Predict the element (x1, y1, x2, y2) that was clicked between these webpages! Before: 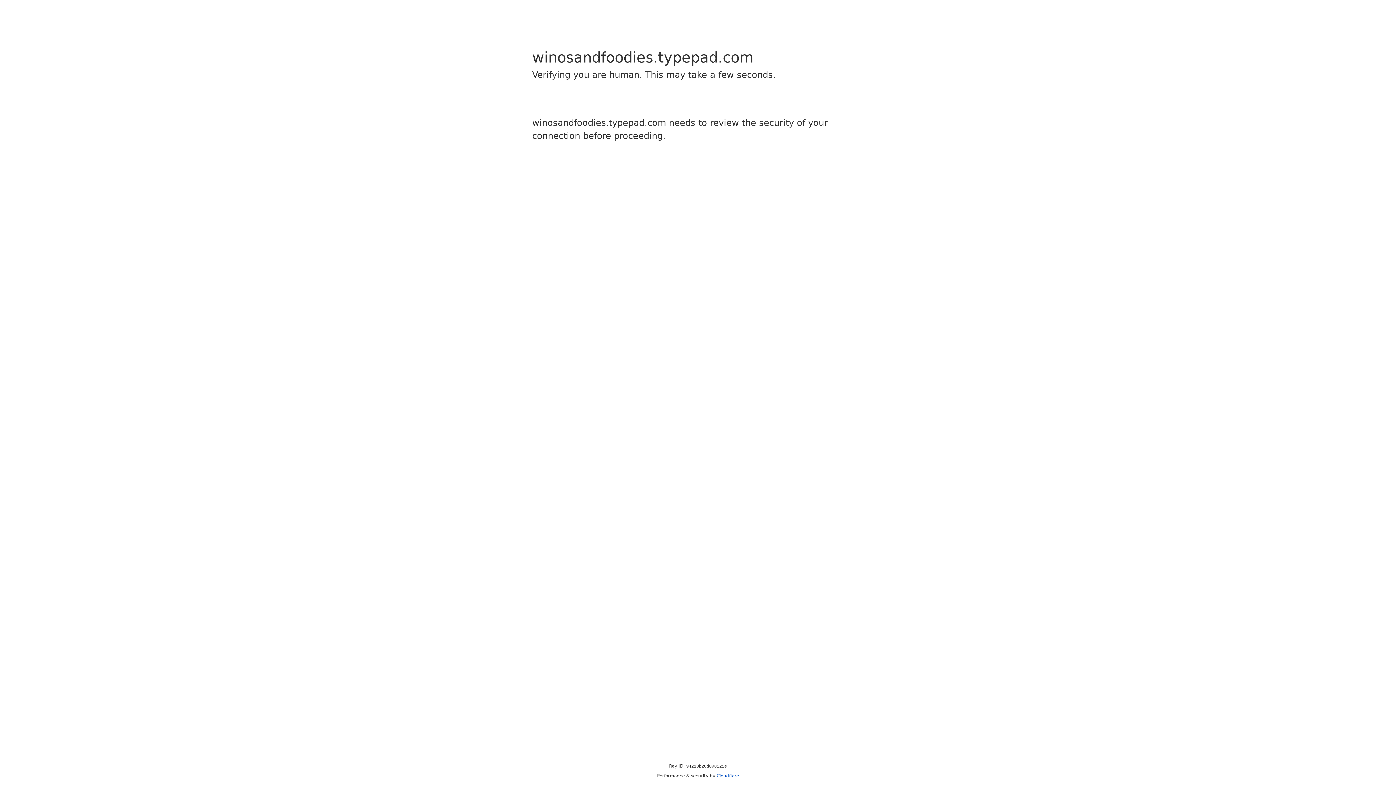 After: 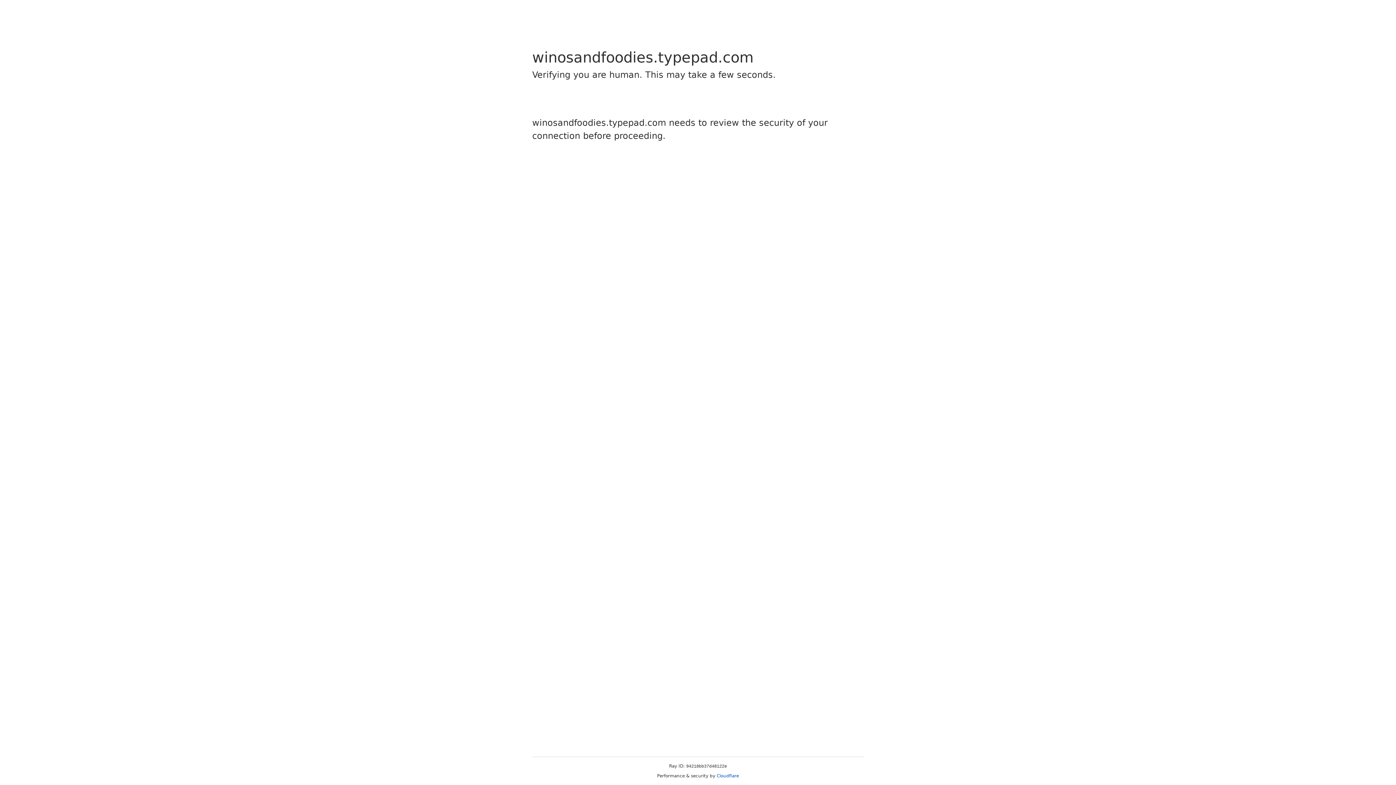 Action: label: Cloudflare bbox: (716, 773, 739, 778)